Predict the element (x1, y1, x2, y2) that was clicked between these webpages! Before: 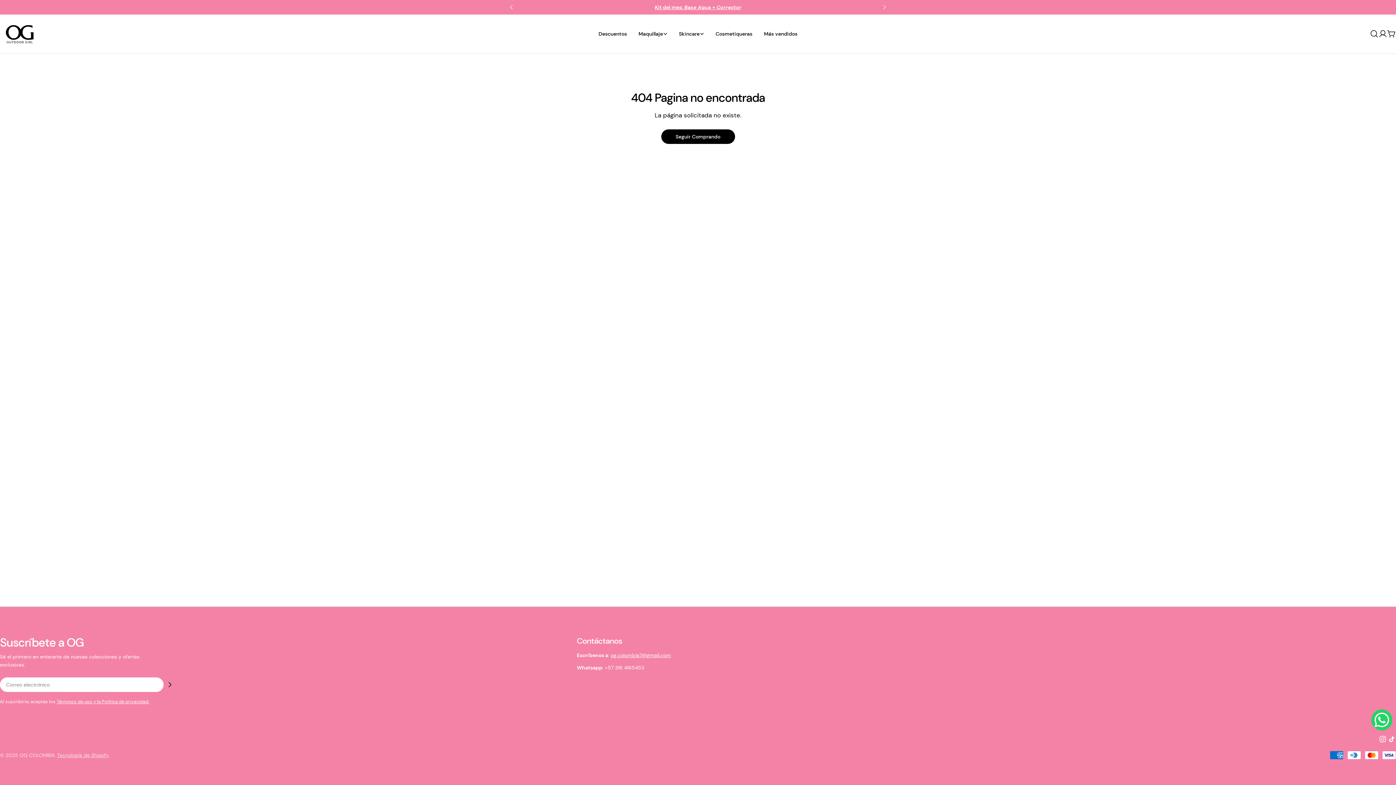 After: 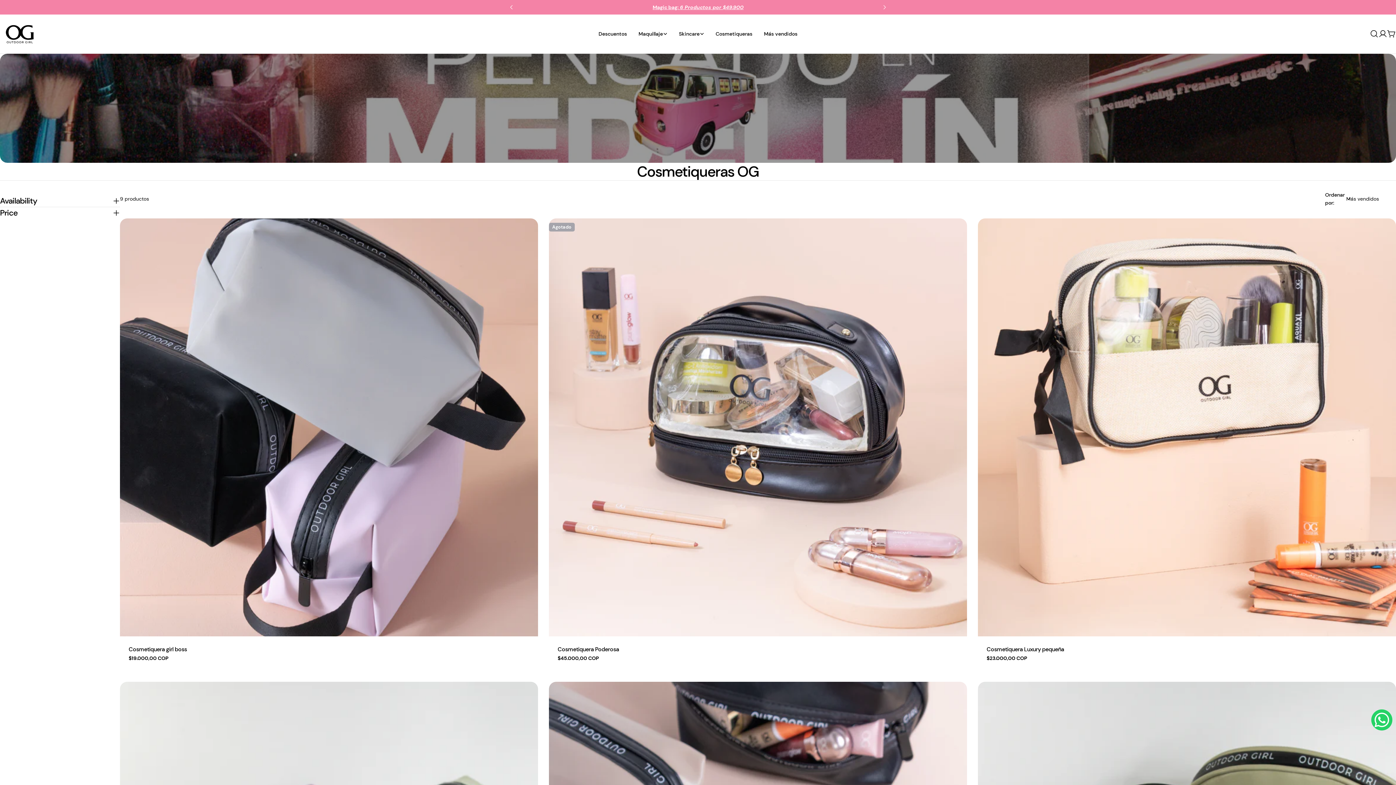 Action: bbox: (710, 29, 758, 37) label: Cosmetiqueras